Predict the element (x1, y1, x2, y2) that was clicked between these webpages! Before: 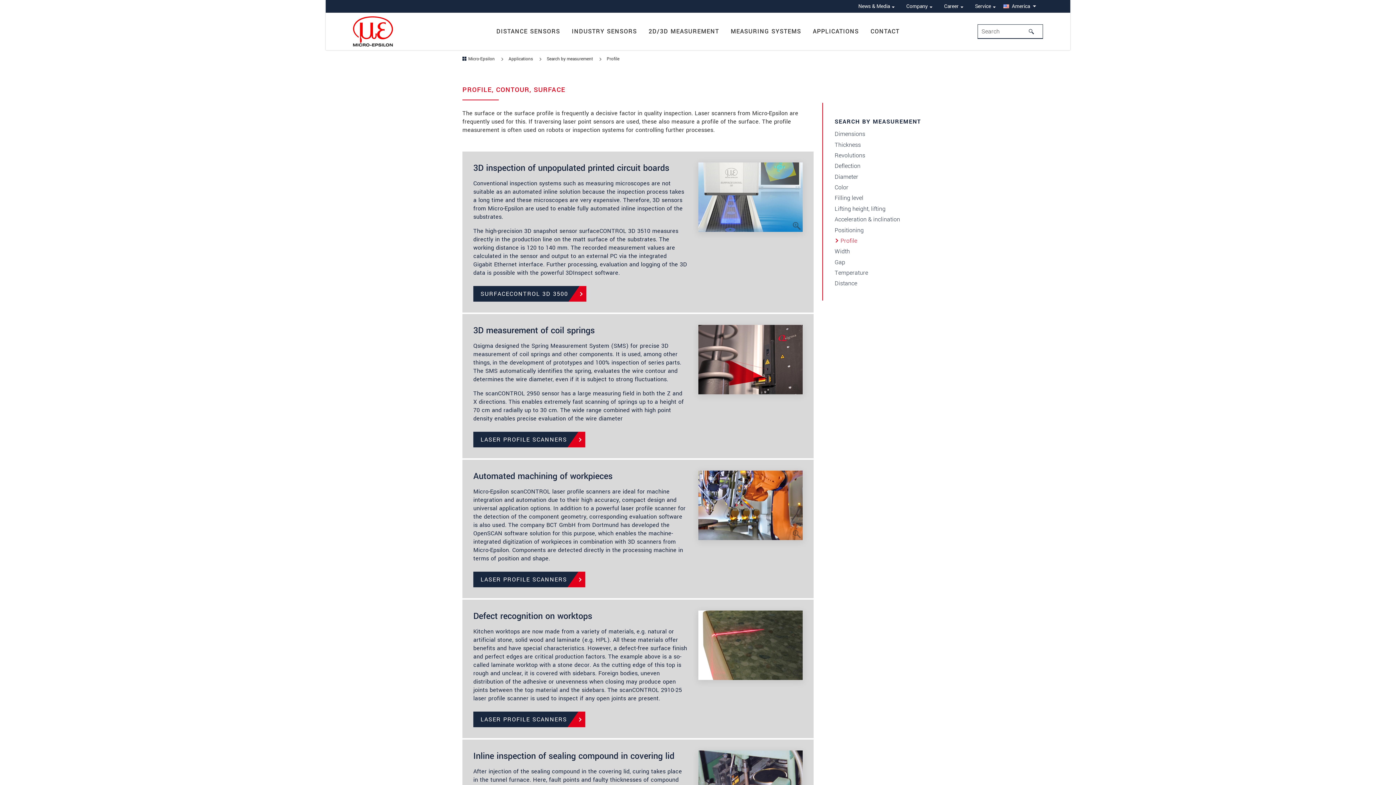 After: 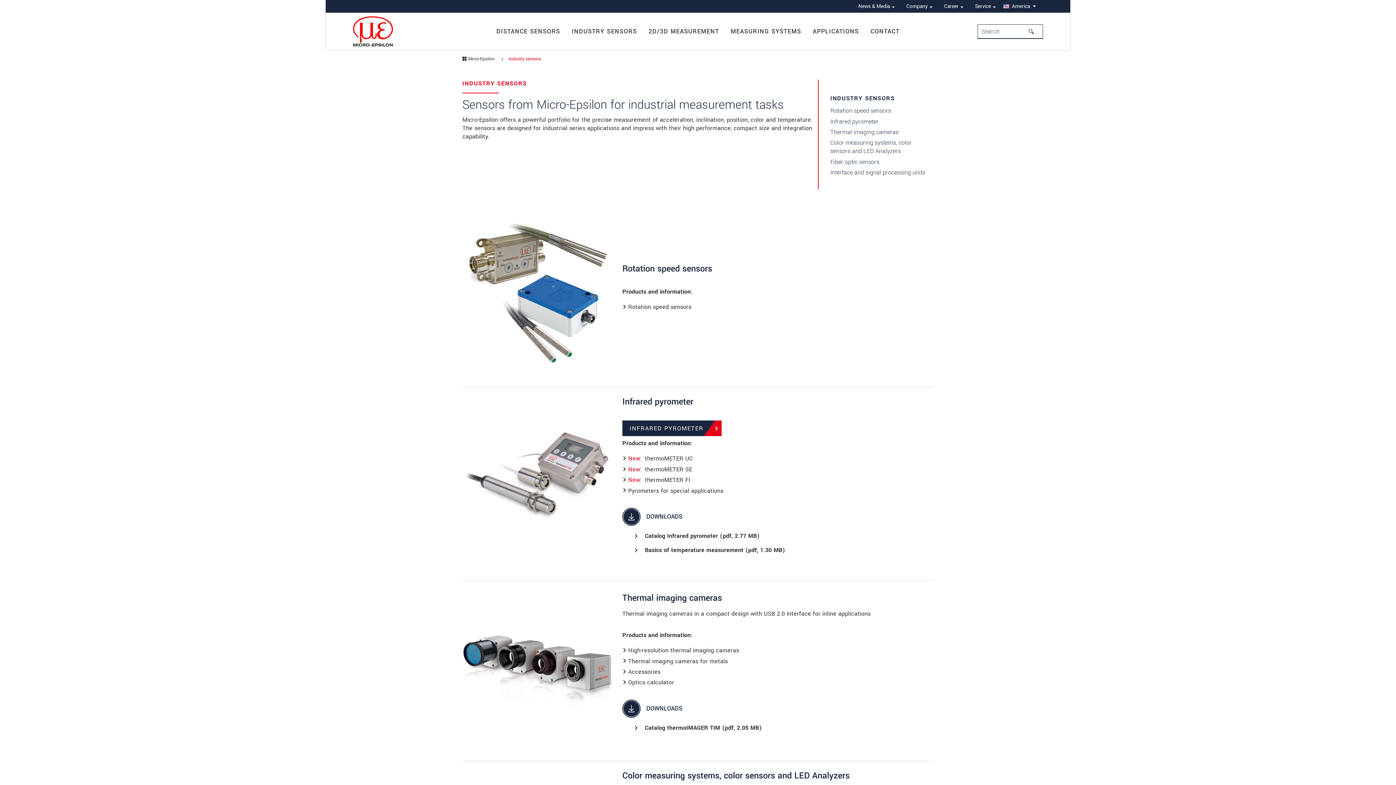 Action: label: INDUSTRY SENSORS bbox: (571, 23, 637, 39)